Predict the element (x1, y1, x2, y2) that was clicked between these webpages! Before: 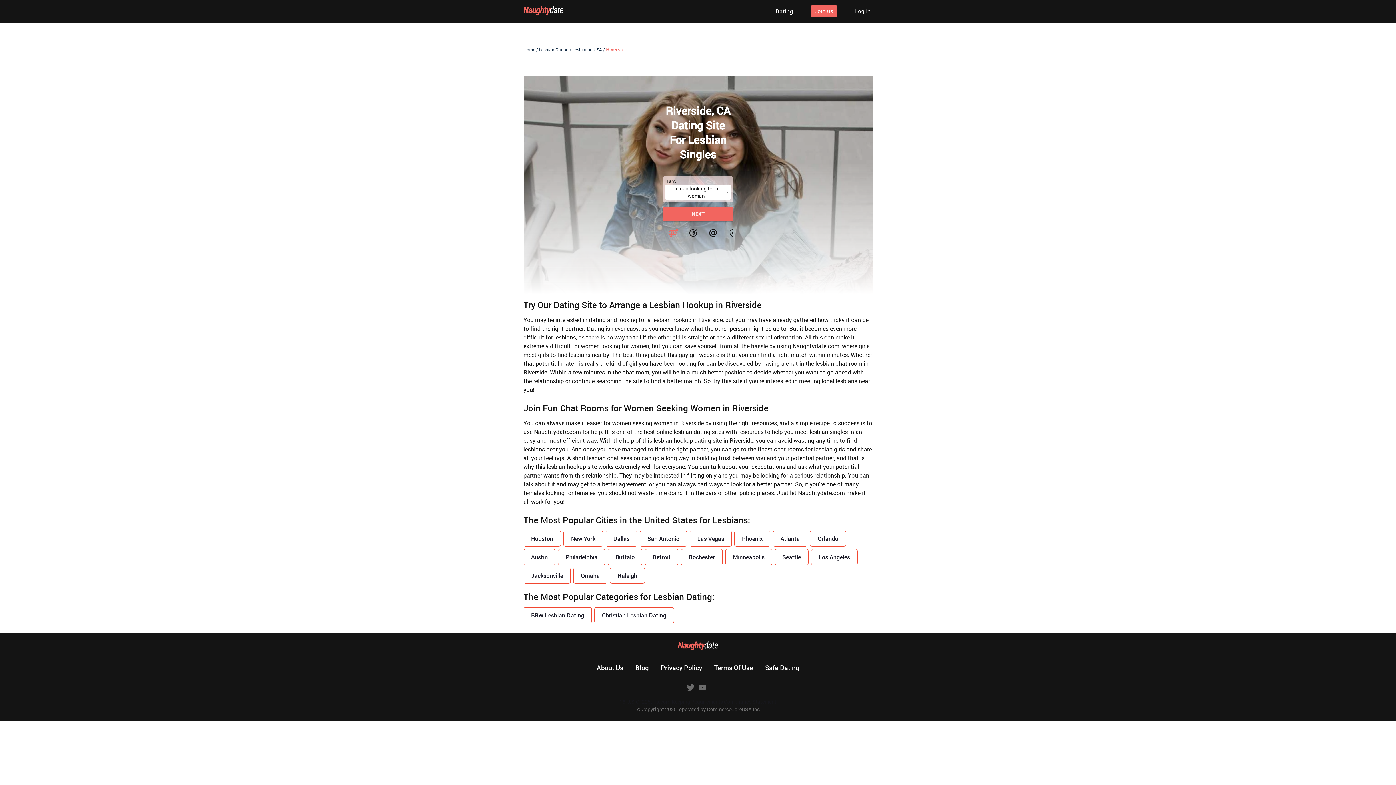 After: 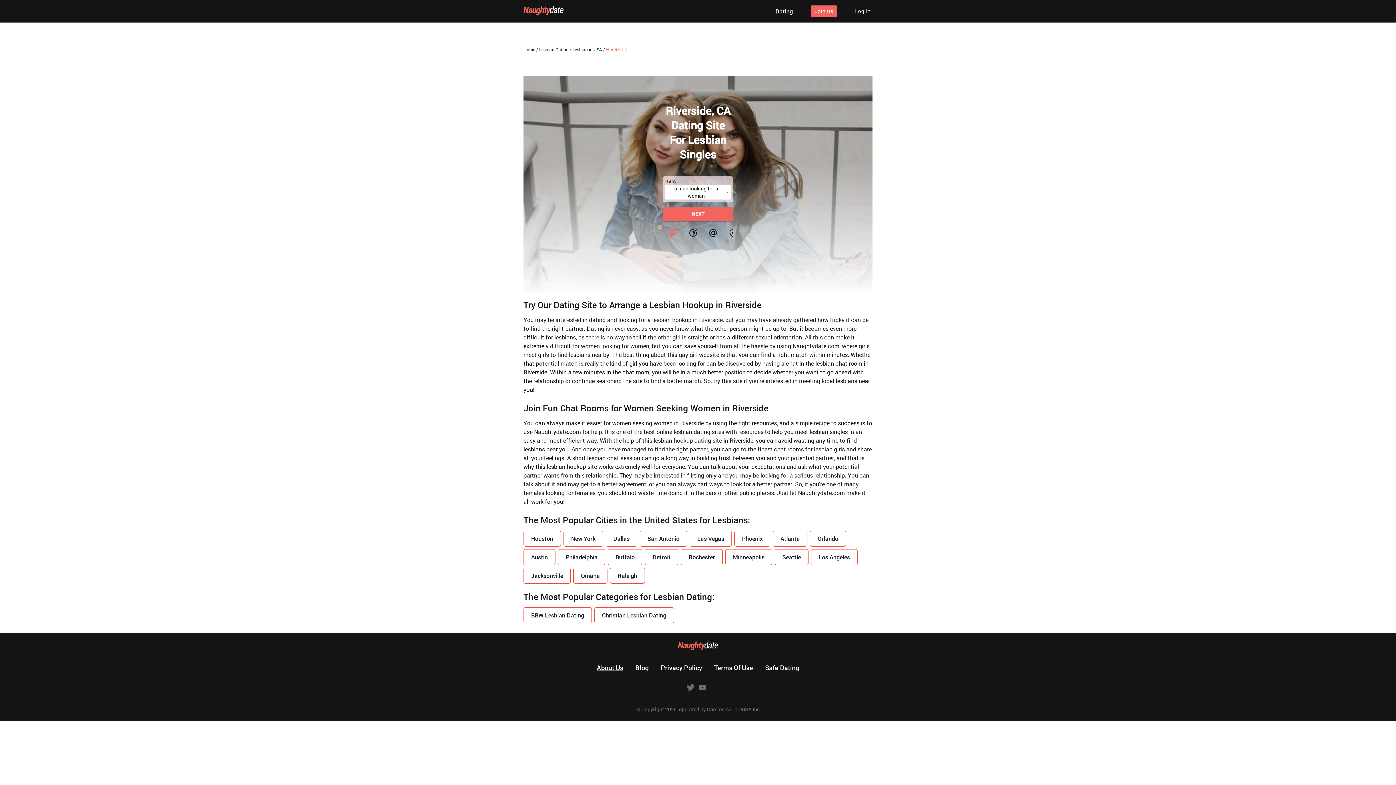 Action: label: About Us bbox: (596, 663, 623, 672)